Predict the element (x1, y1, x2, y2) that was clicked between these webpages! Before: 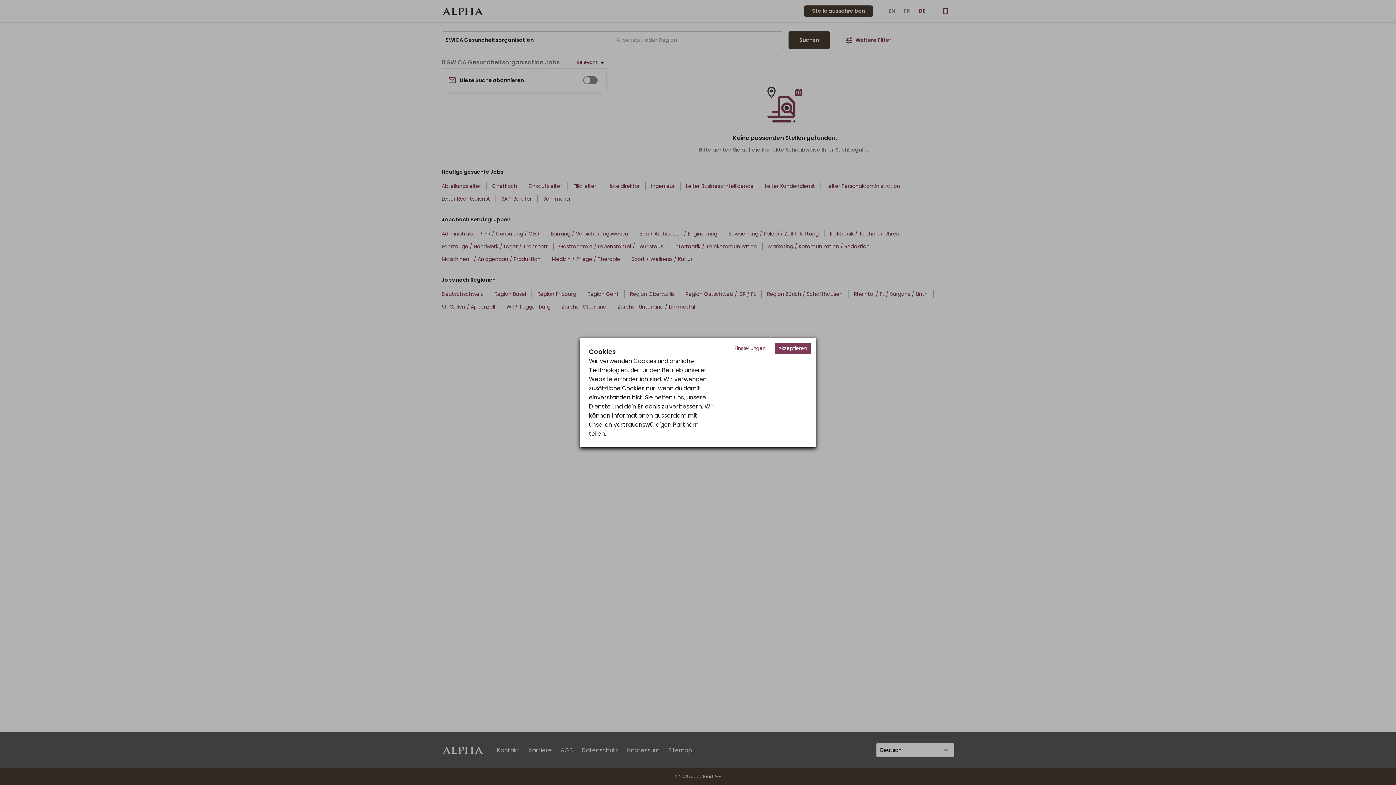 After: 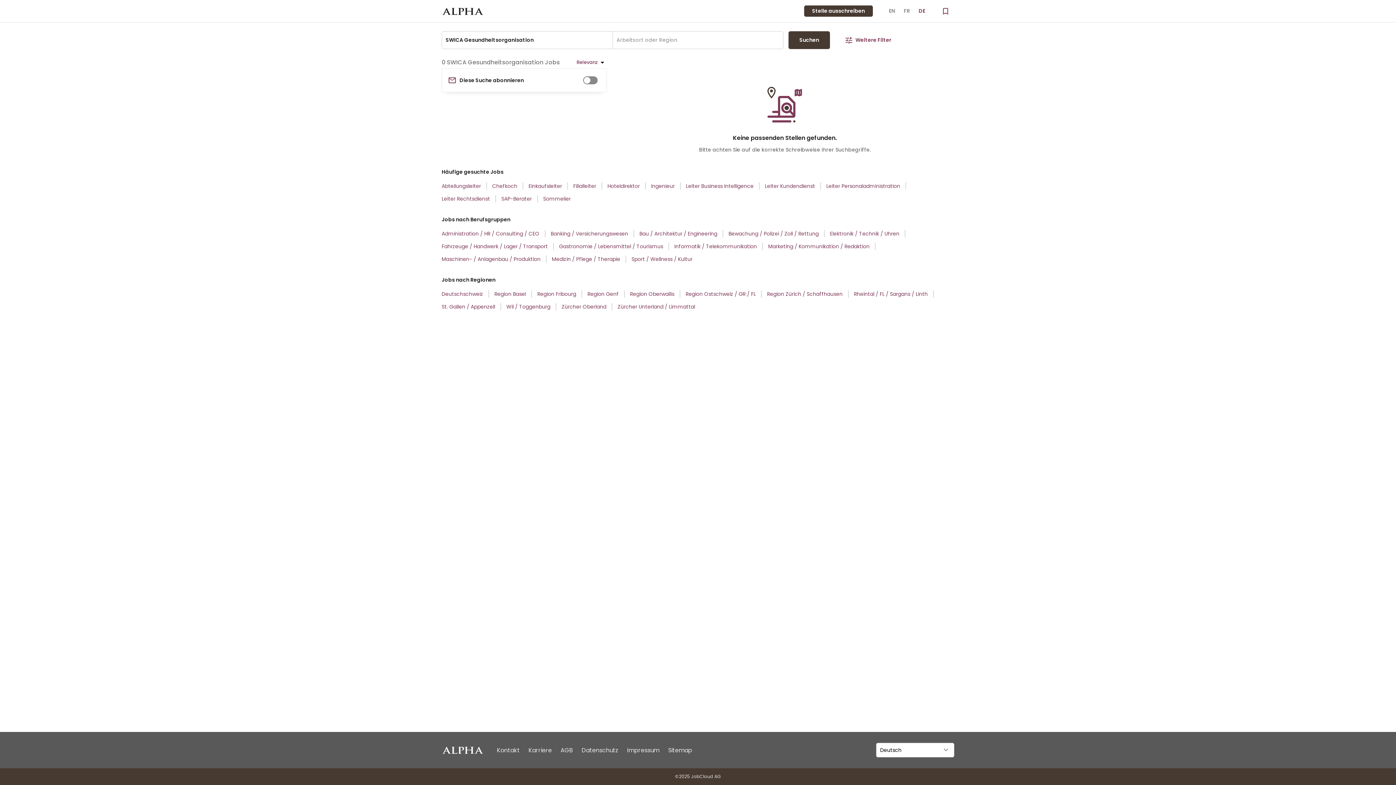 Action: bbox: (774, 343, 810, 354) label: Accept cookies